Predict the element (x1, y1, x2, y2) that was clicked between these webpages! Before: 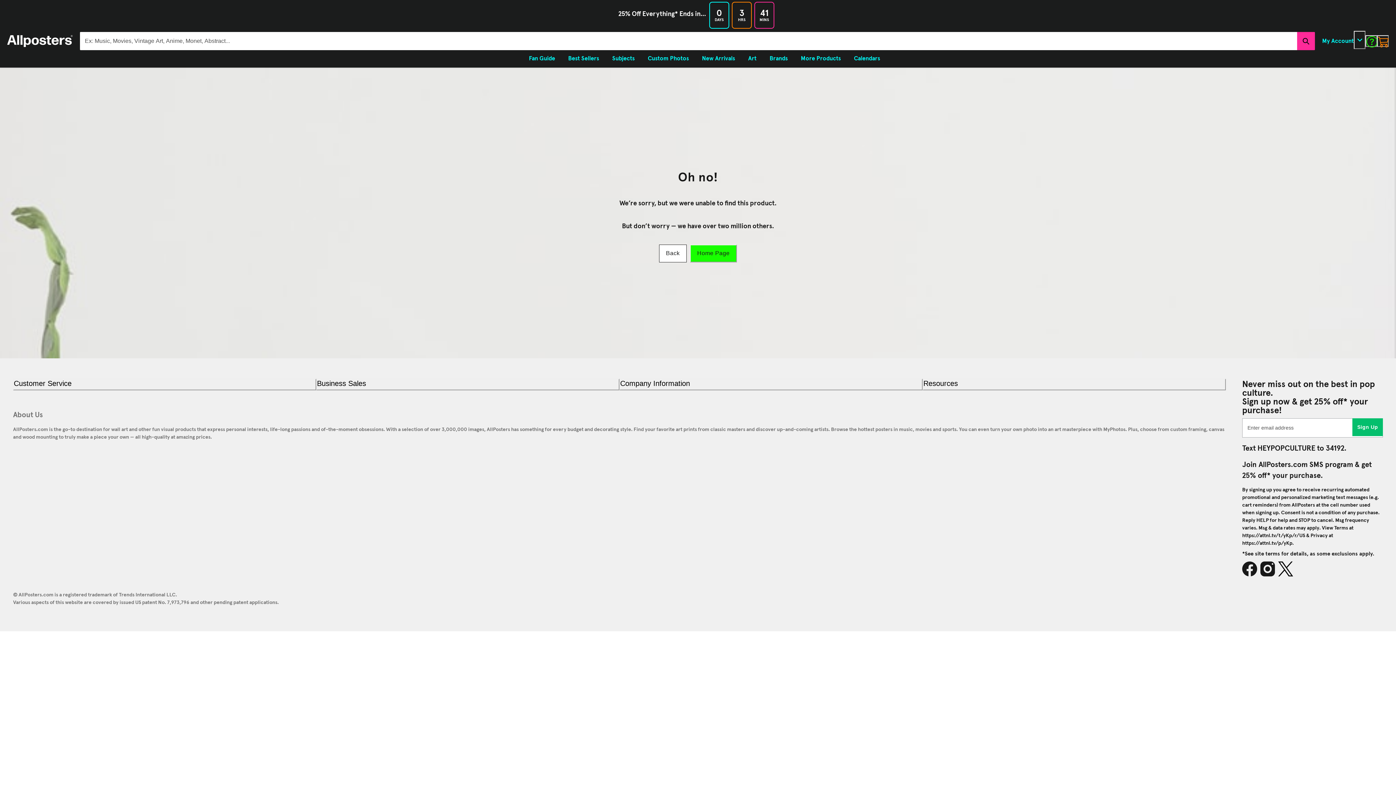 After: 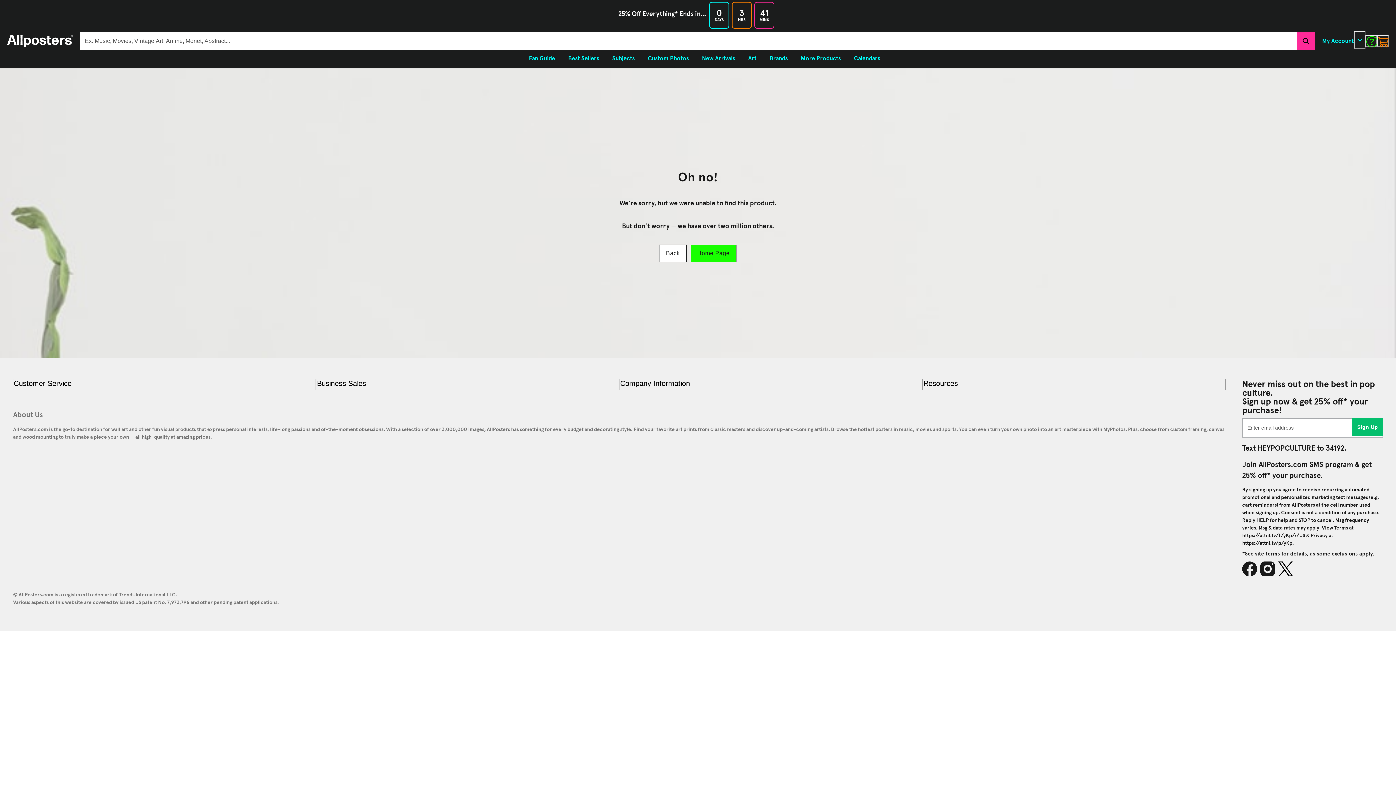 Action: bbox: (1278, 560, 1296, 578) label: X